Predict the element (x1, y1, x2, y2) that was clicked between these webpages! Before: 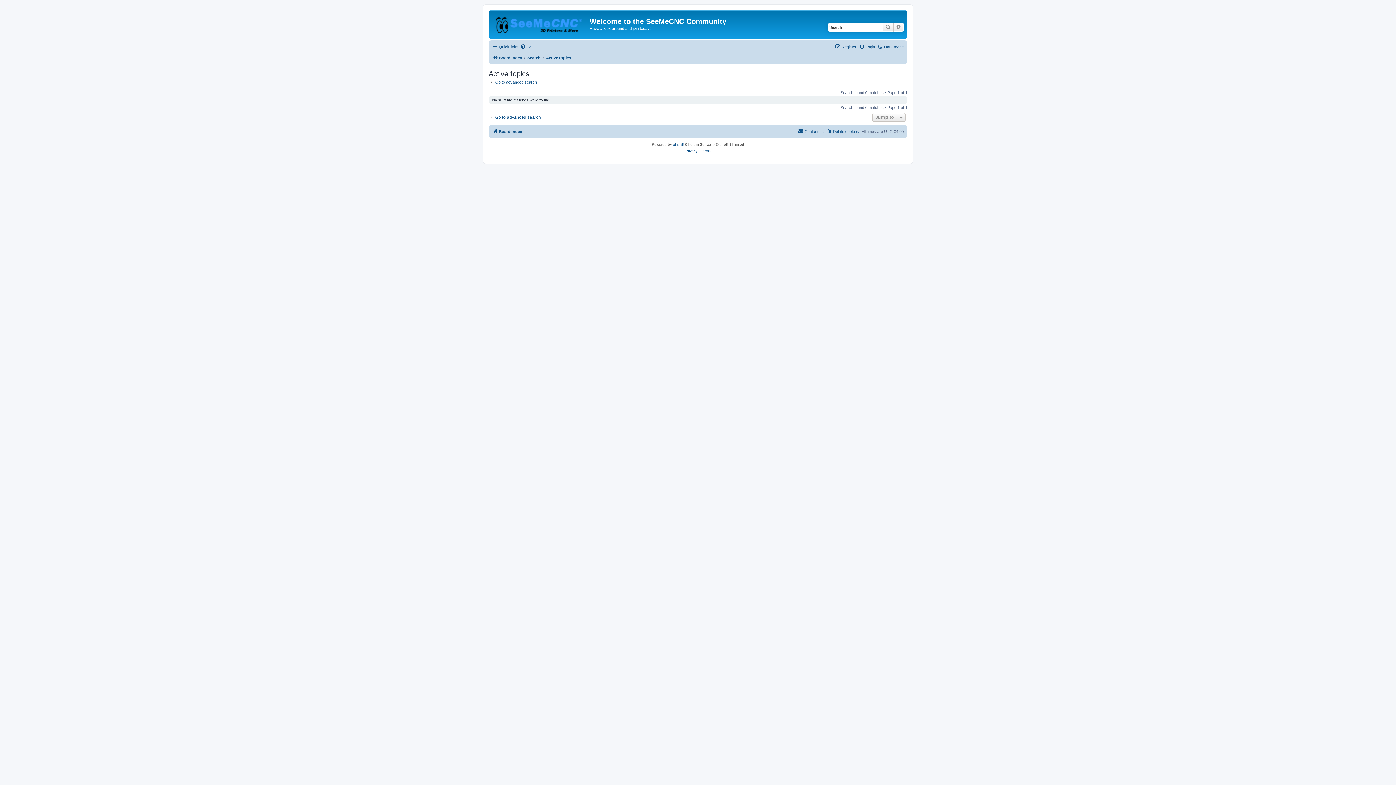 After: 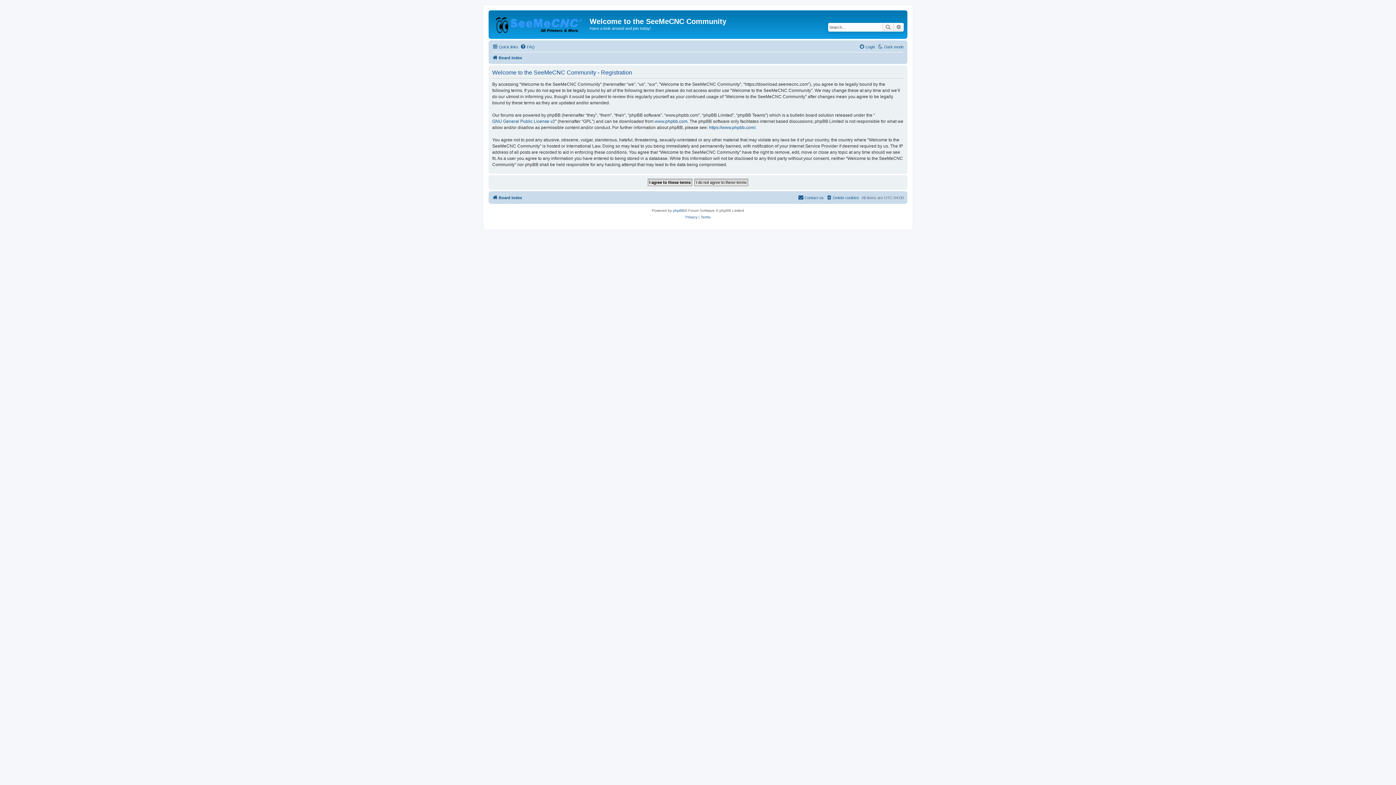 Action: bbox: (835, 42, 856, 51) label: Register